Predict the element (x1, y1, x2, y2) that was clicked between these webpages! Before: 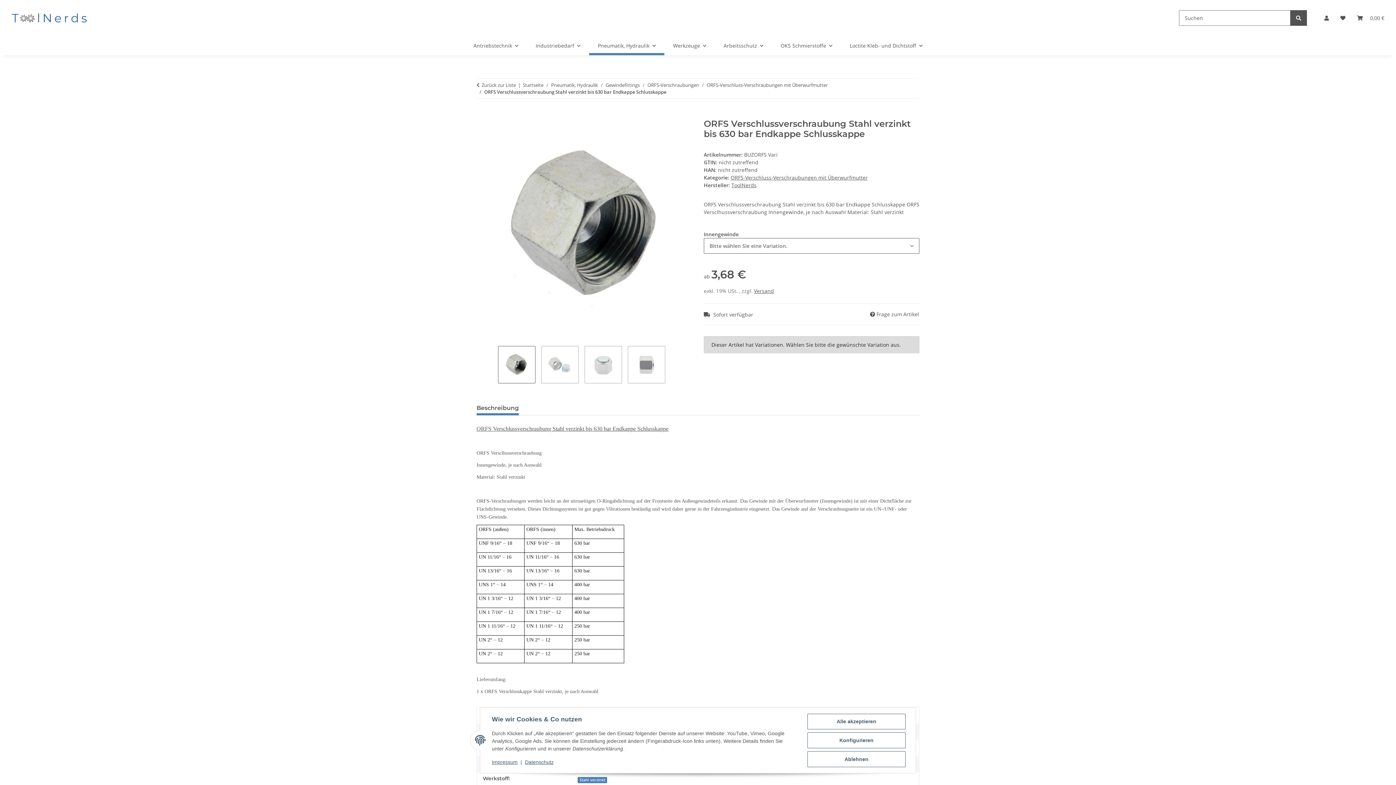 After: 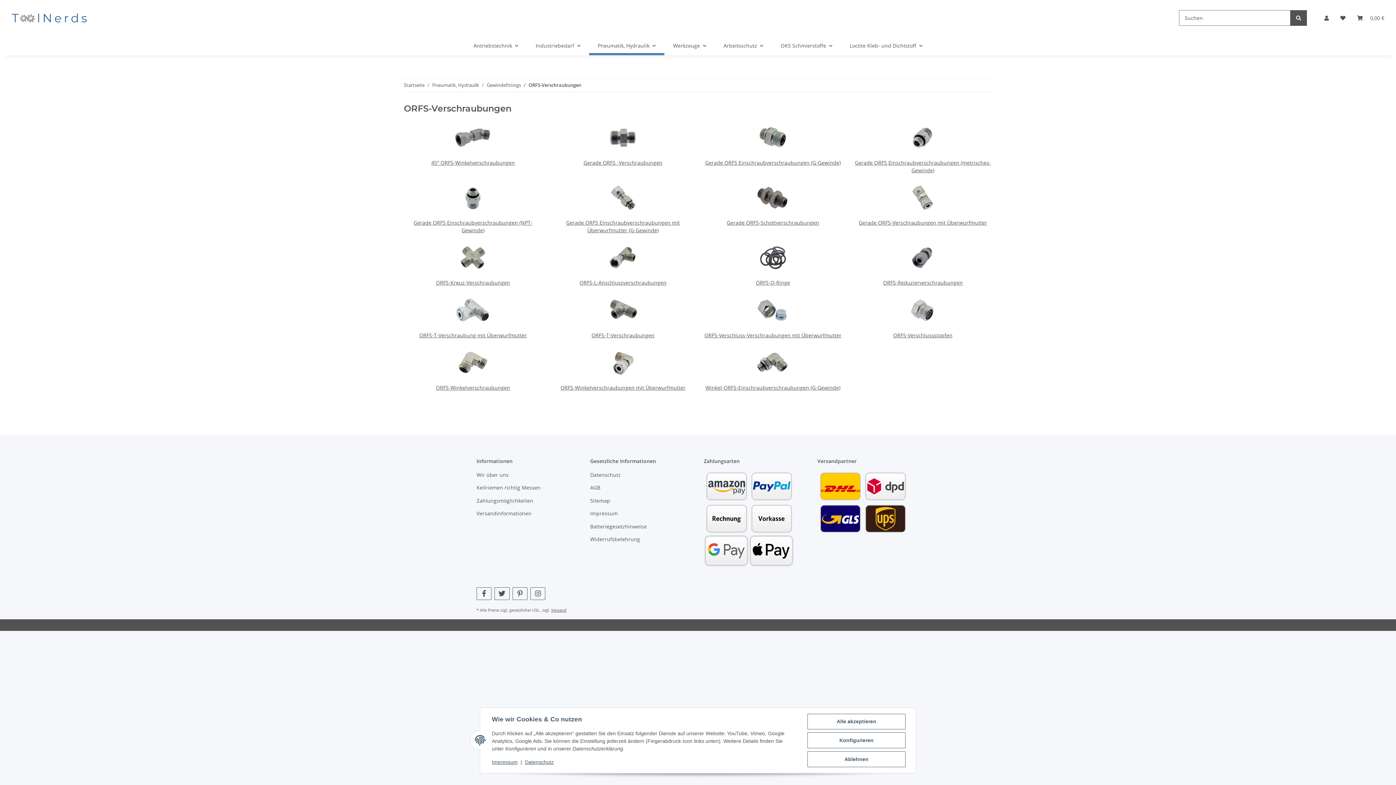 Action: bbox: (647, 81, 699, 88) label: ORFS-Verschraubungen